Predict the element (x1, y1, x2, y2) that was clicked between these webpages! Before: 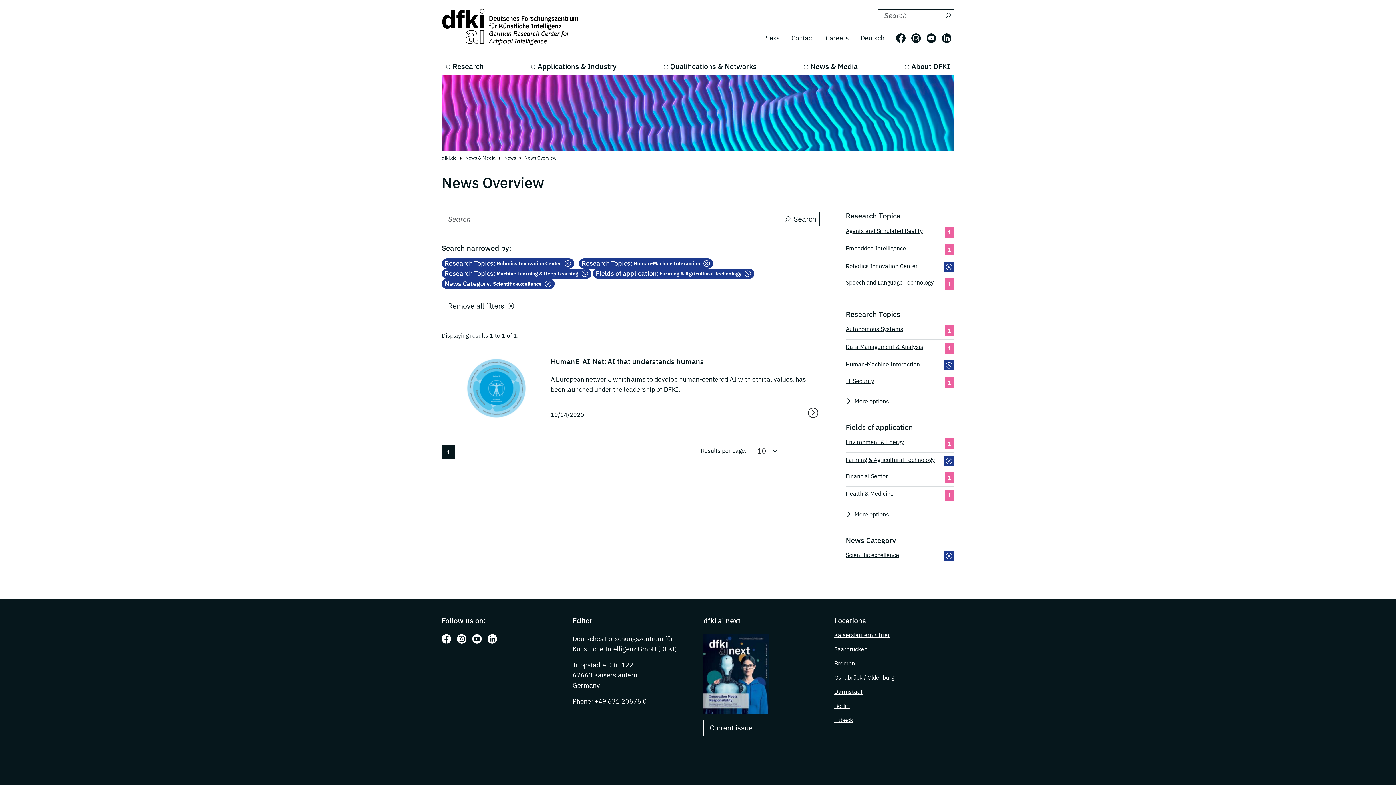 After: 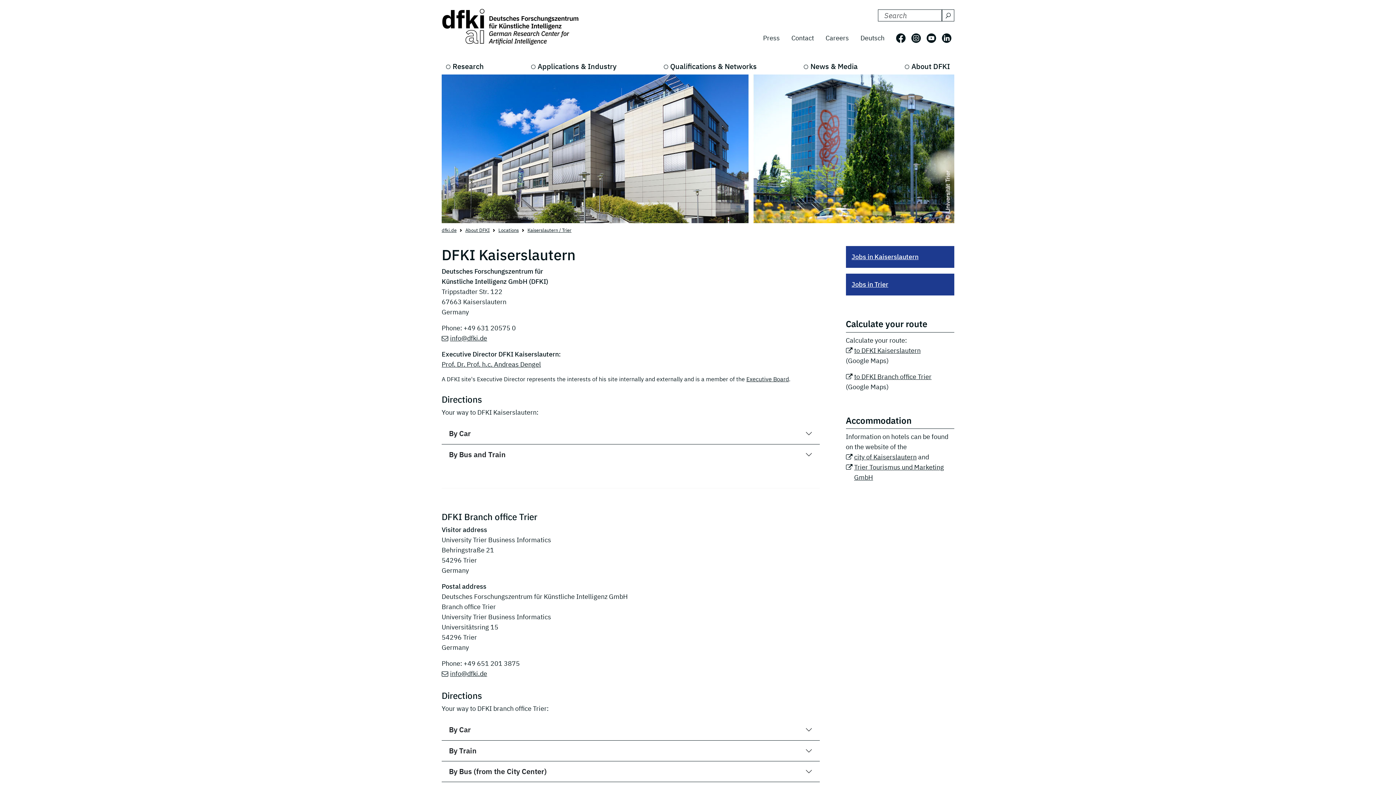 Action: bbox: (834, 631, 890, 638) label: Kaiserslautern / Trier